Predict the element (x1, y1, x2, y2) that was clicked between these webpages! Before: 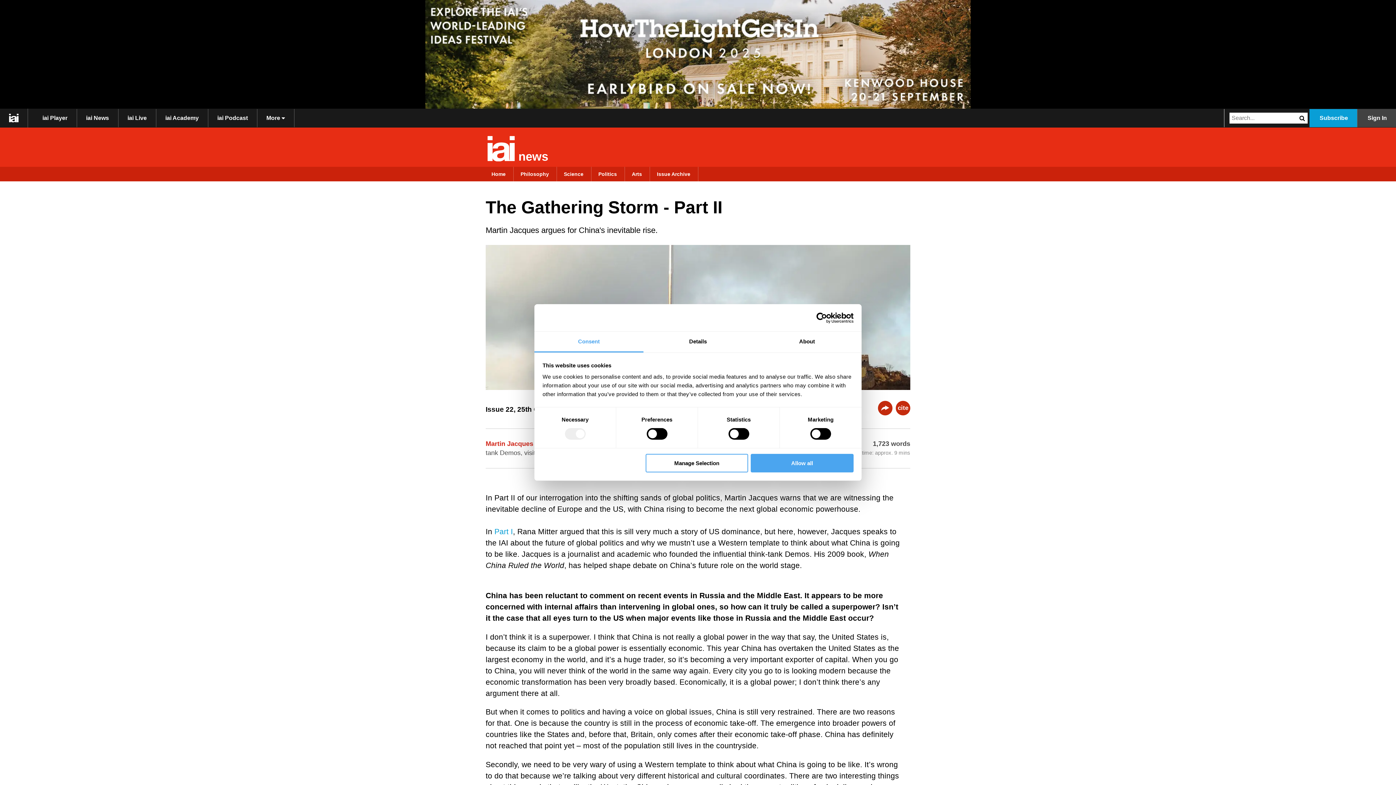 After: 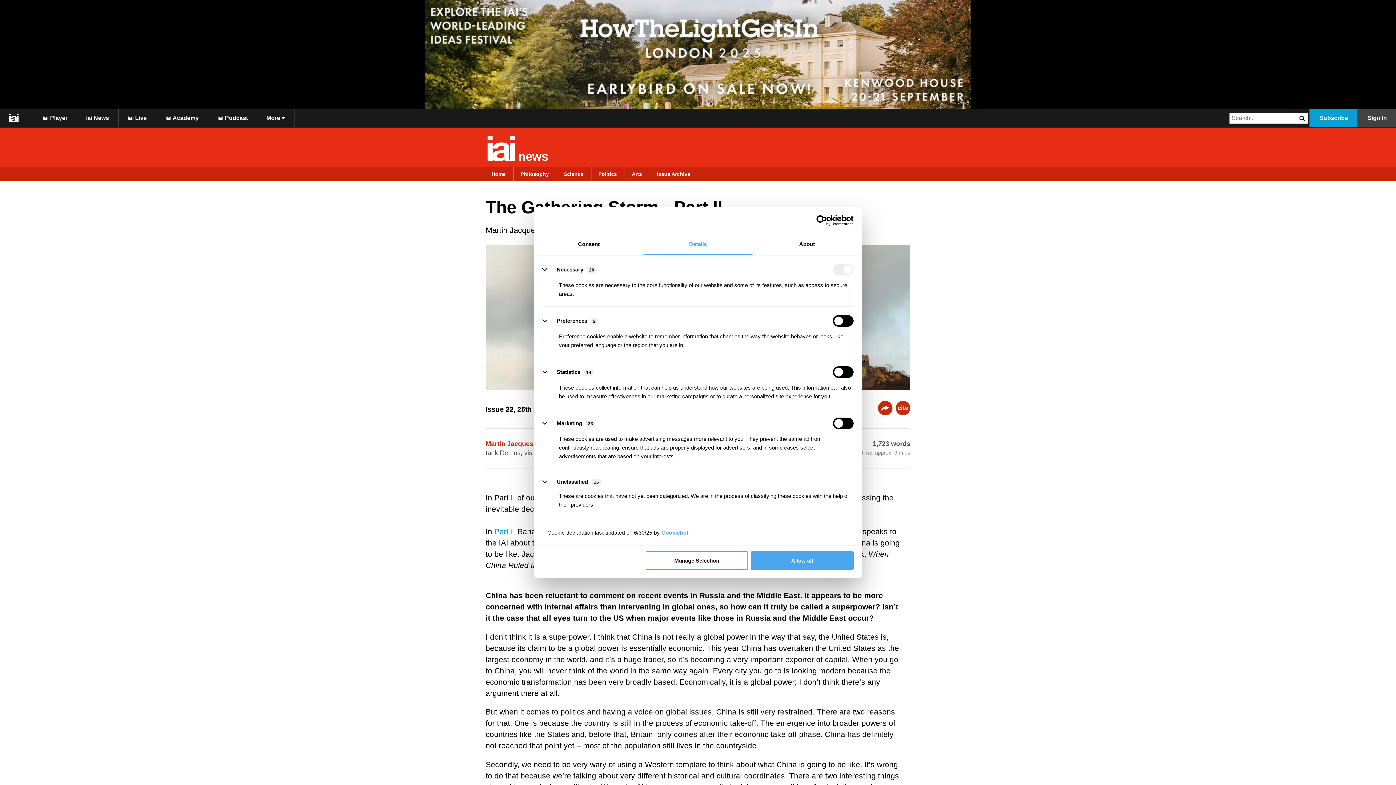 Action: bbox: (643, 331, 752, 352) label: Details